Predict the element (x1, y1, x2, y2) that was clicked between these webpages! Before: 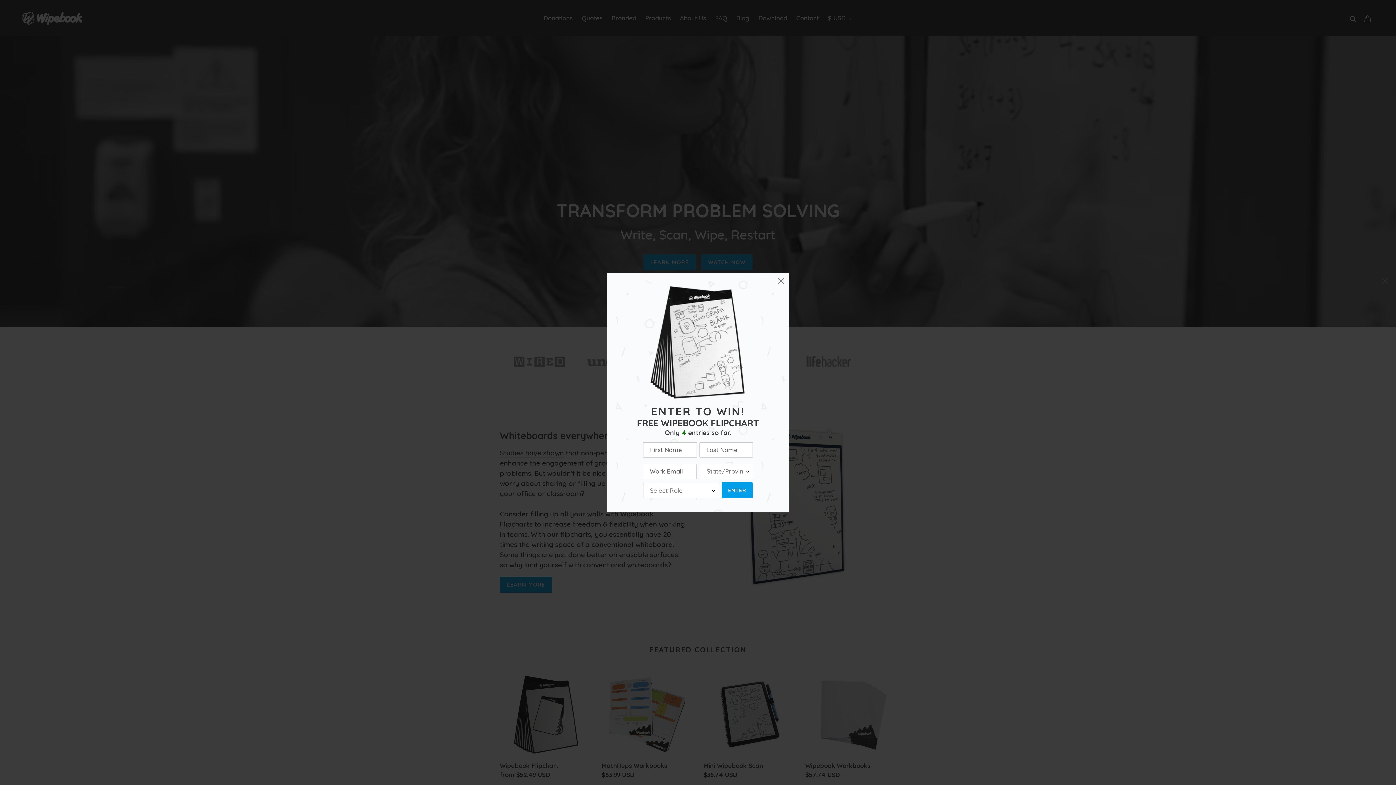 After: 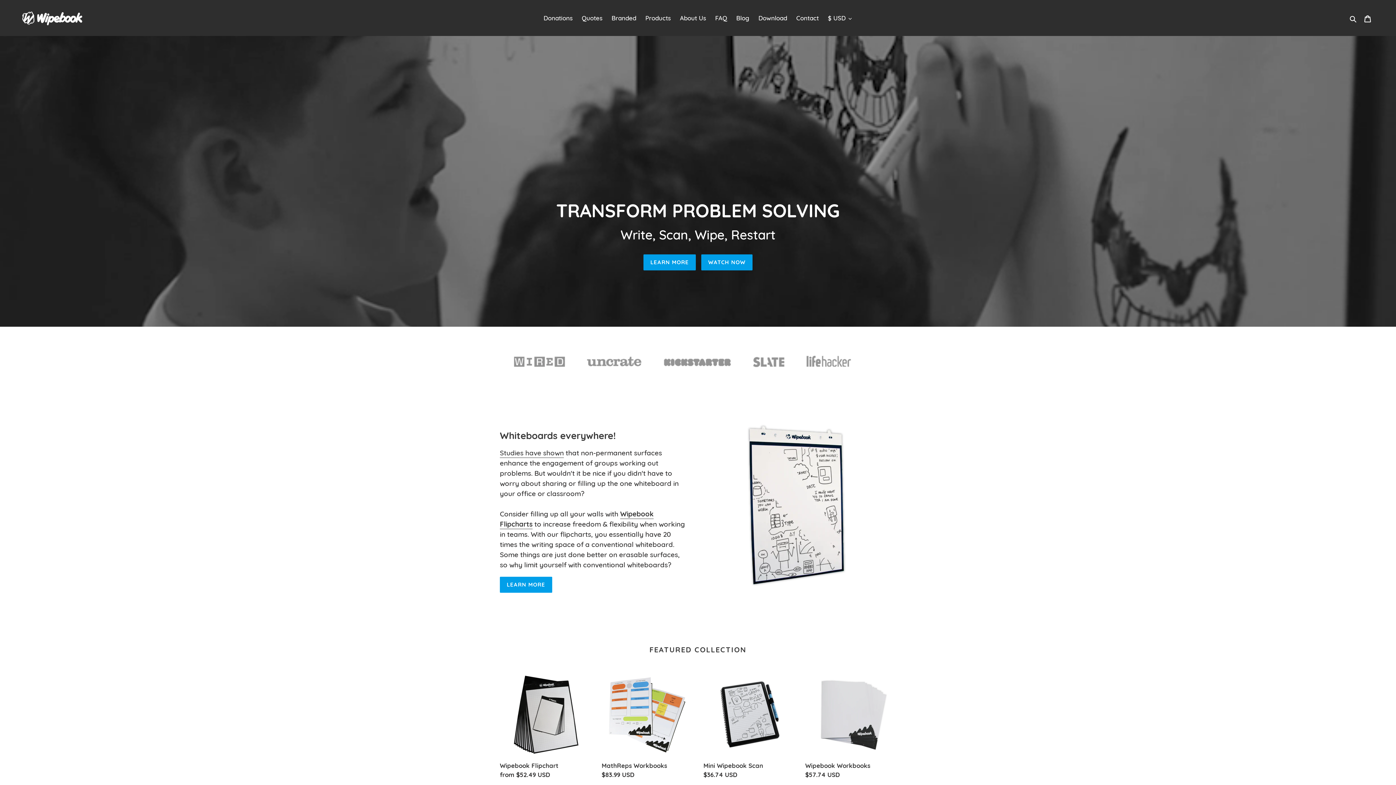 Action: bbox: (1377, 273, 1393, 289) label: ×